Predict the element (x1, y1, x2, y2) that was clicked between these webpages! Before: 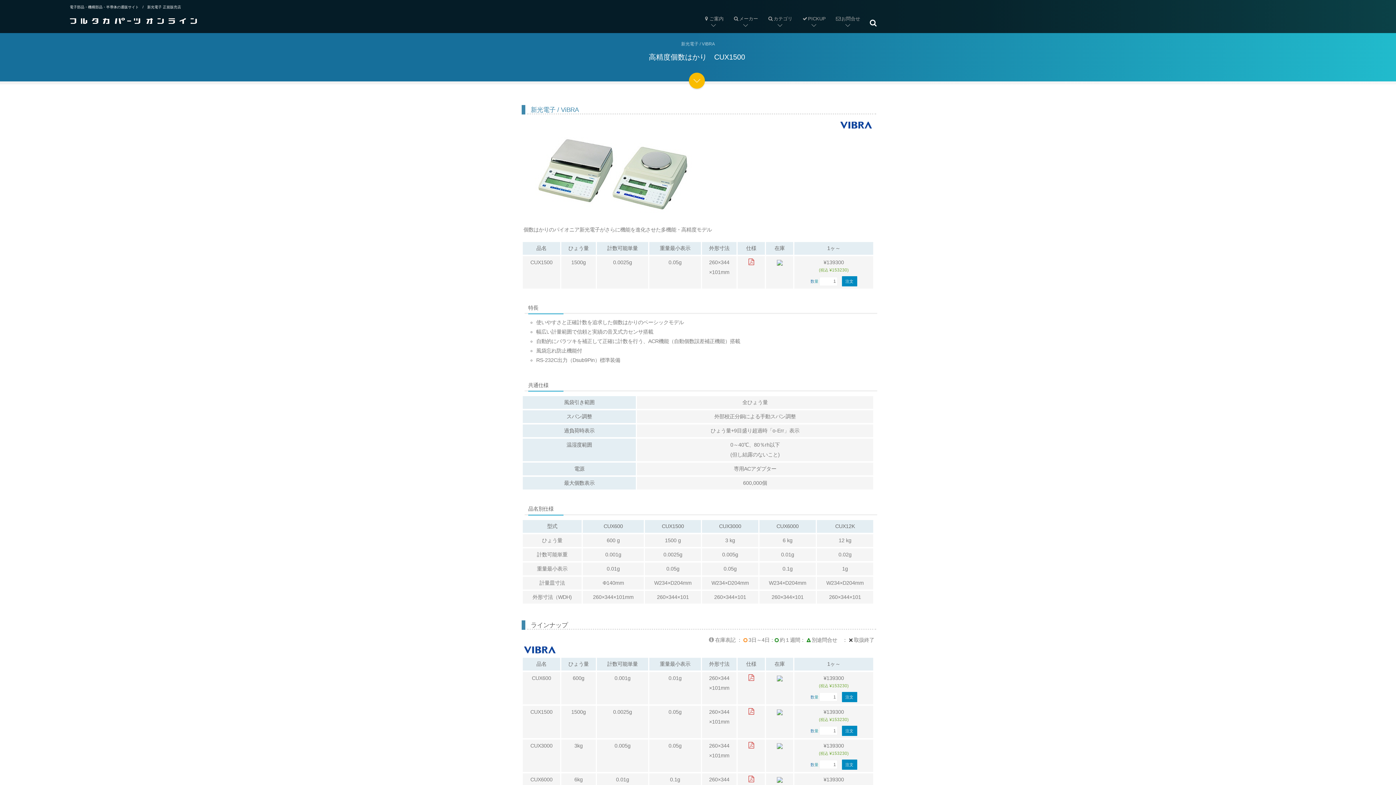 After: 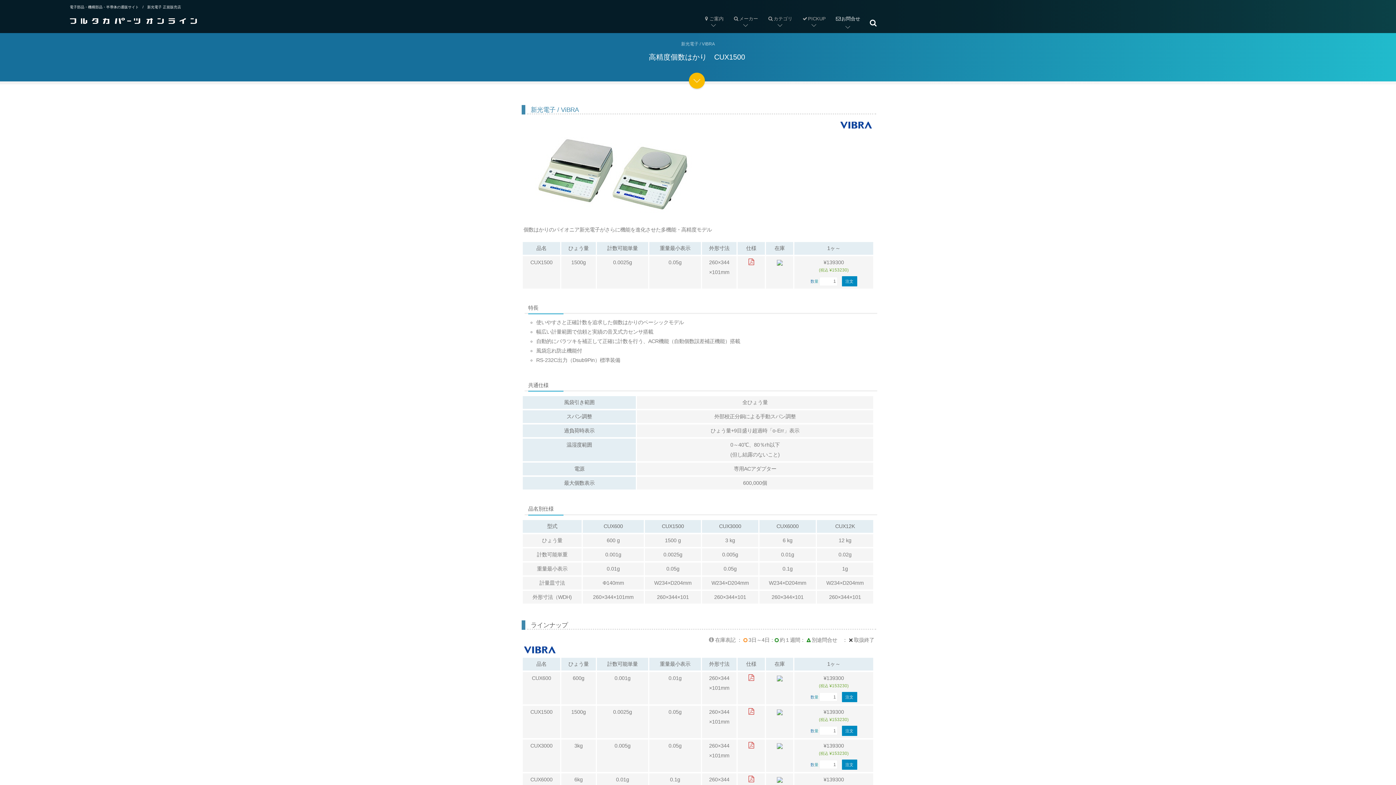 Action: bbox: (830, 0, 865, 33) label: お問合せ